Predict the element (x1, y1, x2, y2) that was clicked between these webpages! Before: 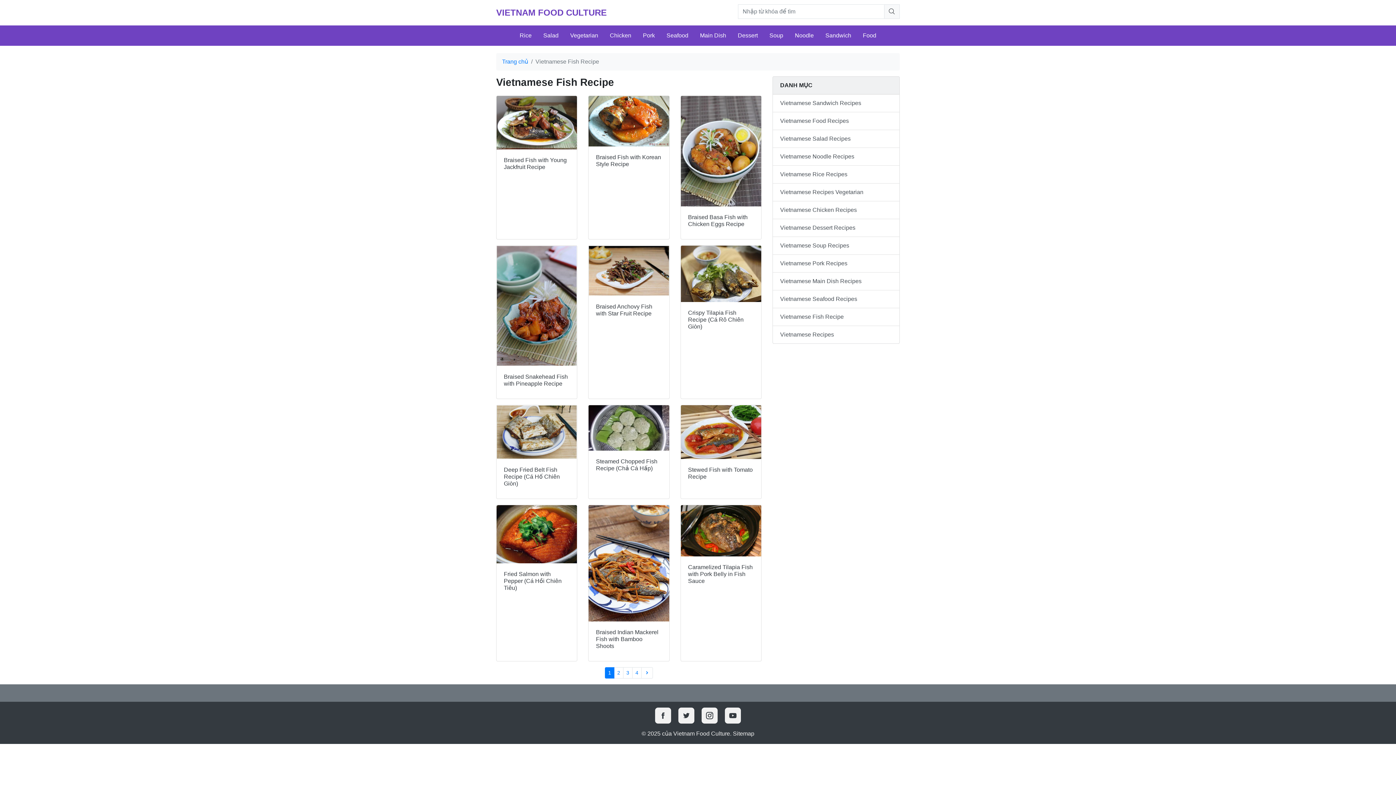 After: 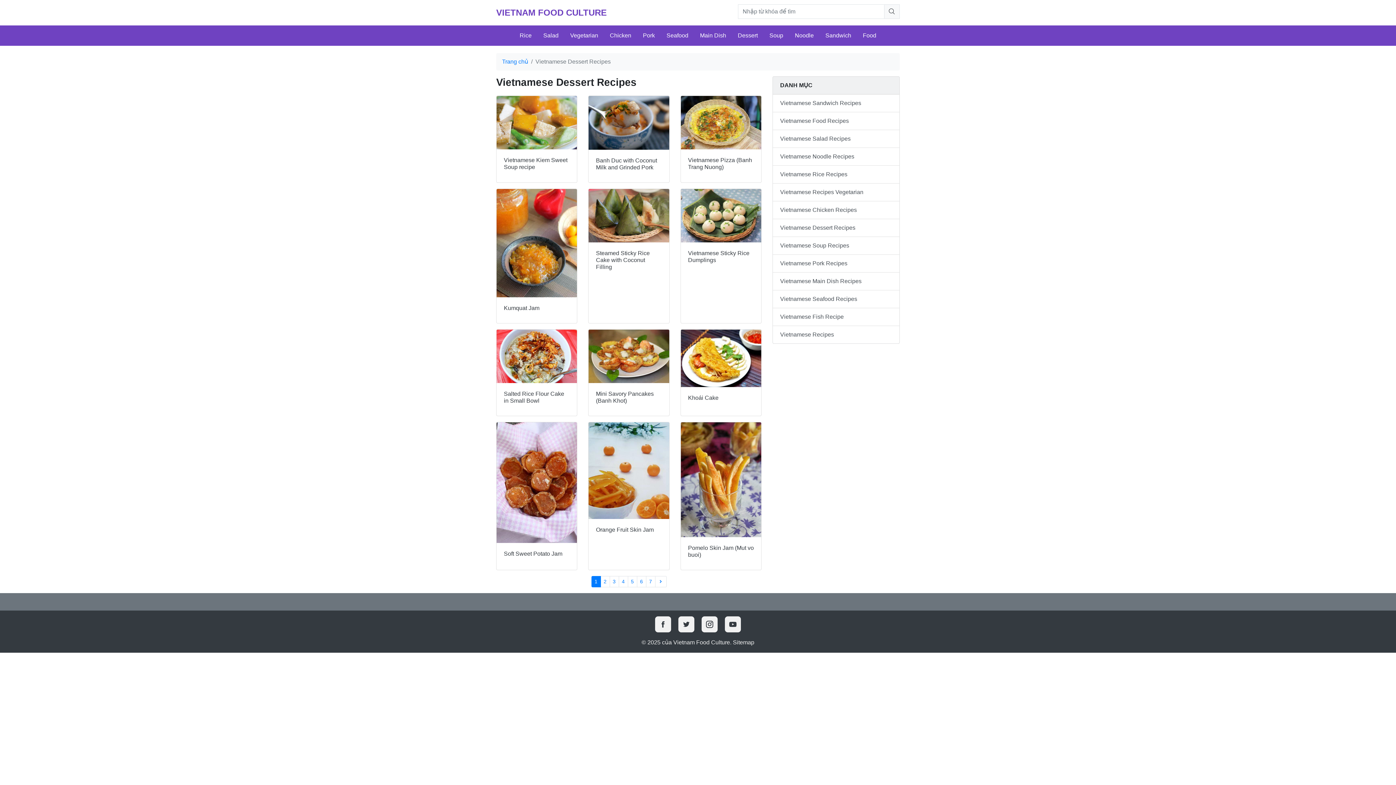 Action: label: Vietnamese Dessert Recipes bbox: (773, 218, 899, 237)